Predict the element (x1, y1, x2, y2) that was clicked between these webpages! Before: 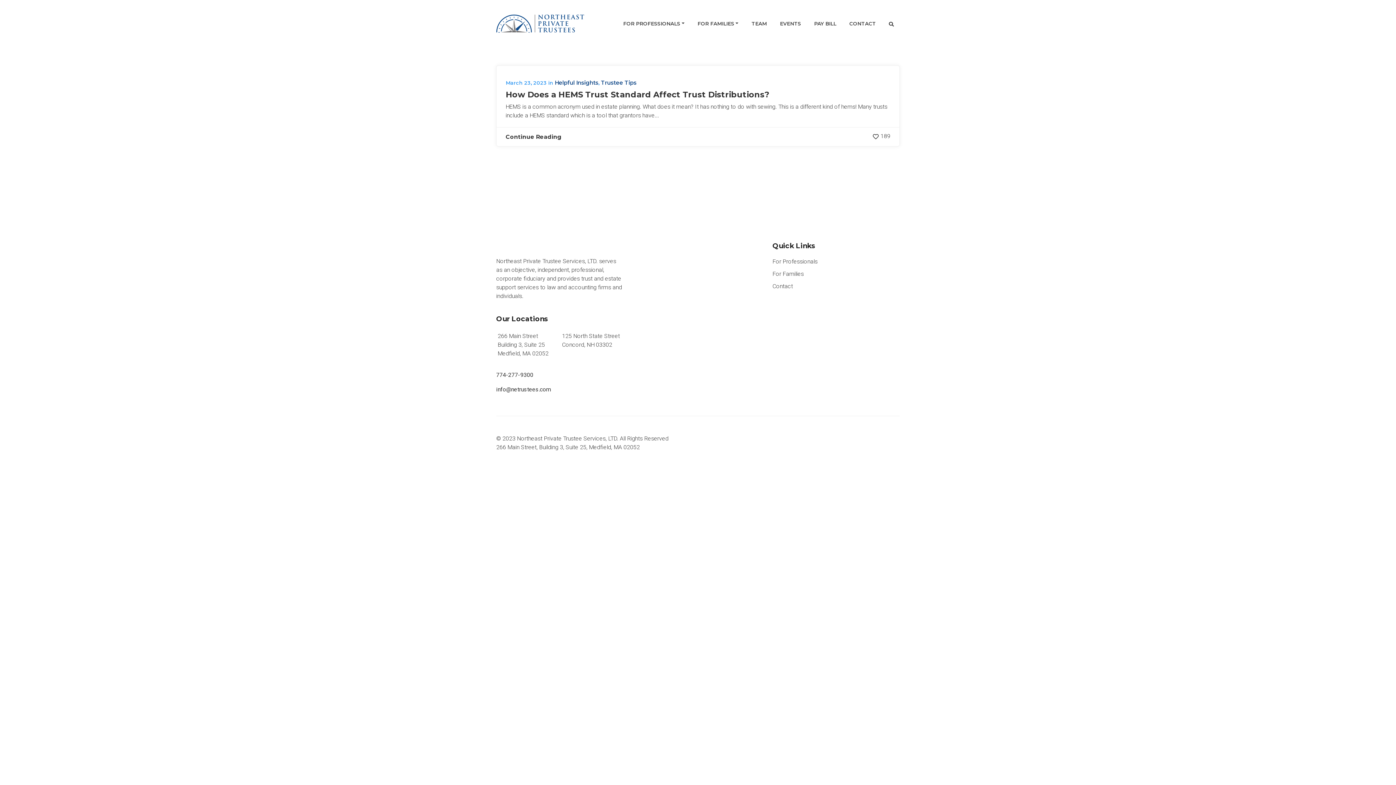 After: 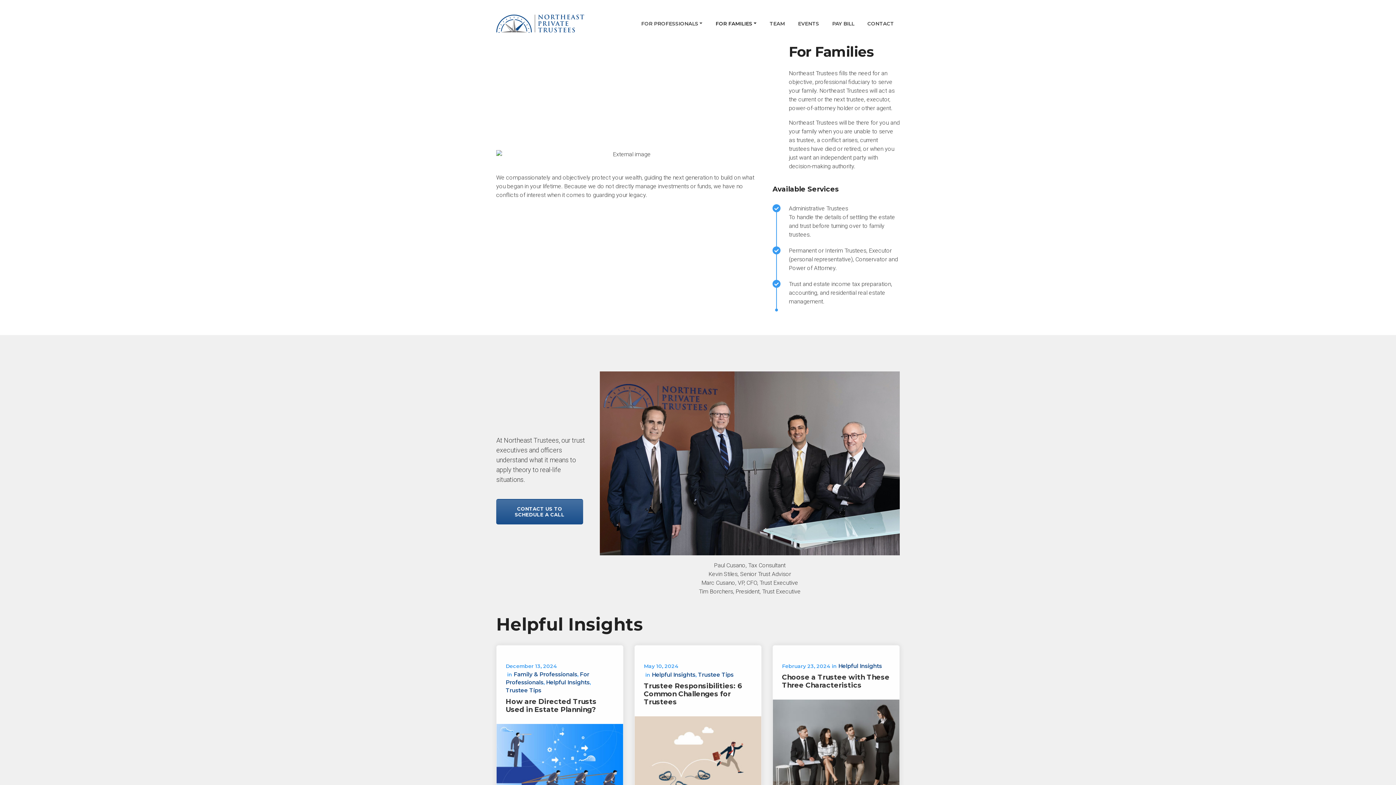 Action: label: FOR FAMILIES bbox: (697, 16, 738, 31)